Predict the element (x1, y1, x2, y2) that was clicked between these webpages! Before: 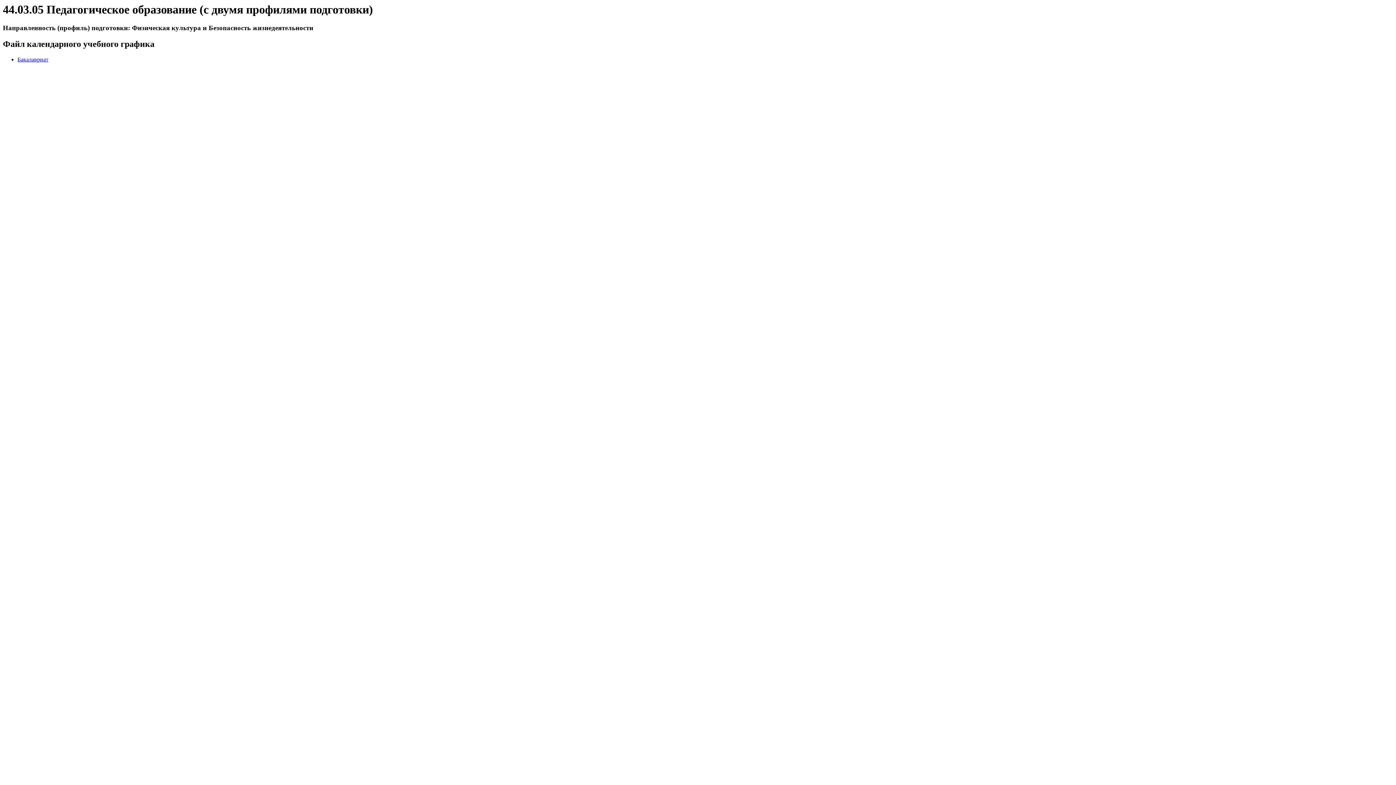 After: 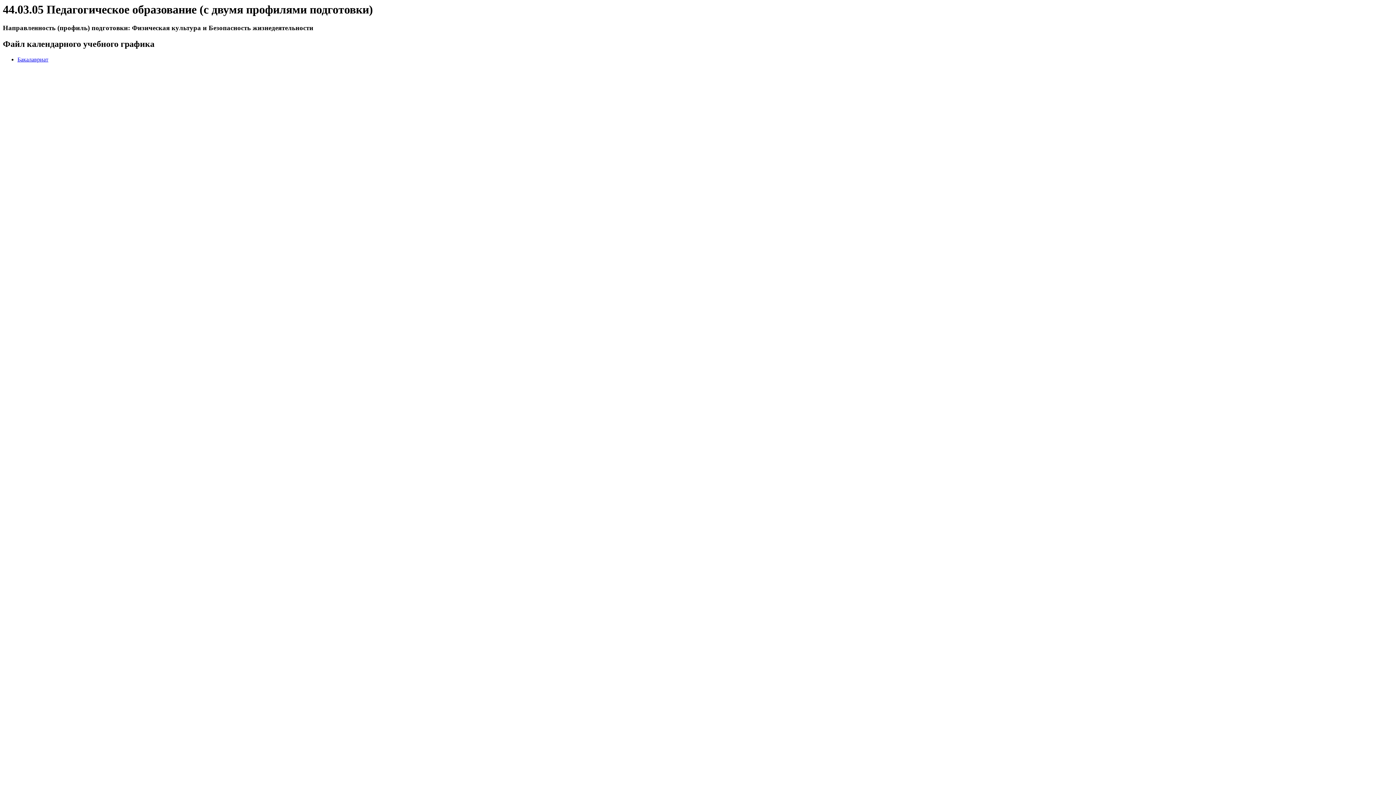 Action: bbox: (17, 56, 48, 62) label: Бакалавриат